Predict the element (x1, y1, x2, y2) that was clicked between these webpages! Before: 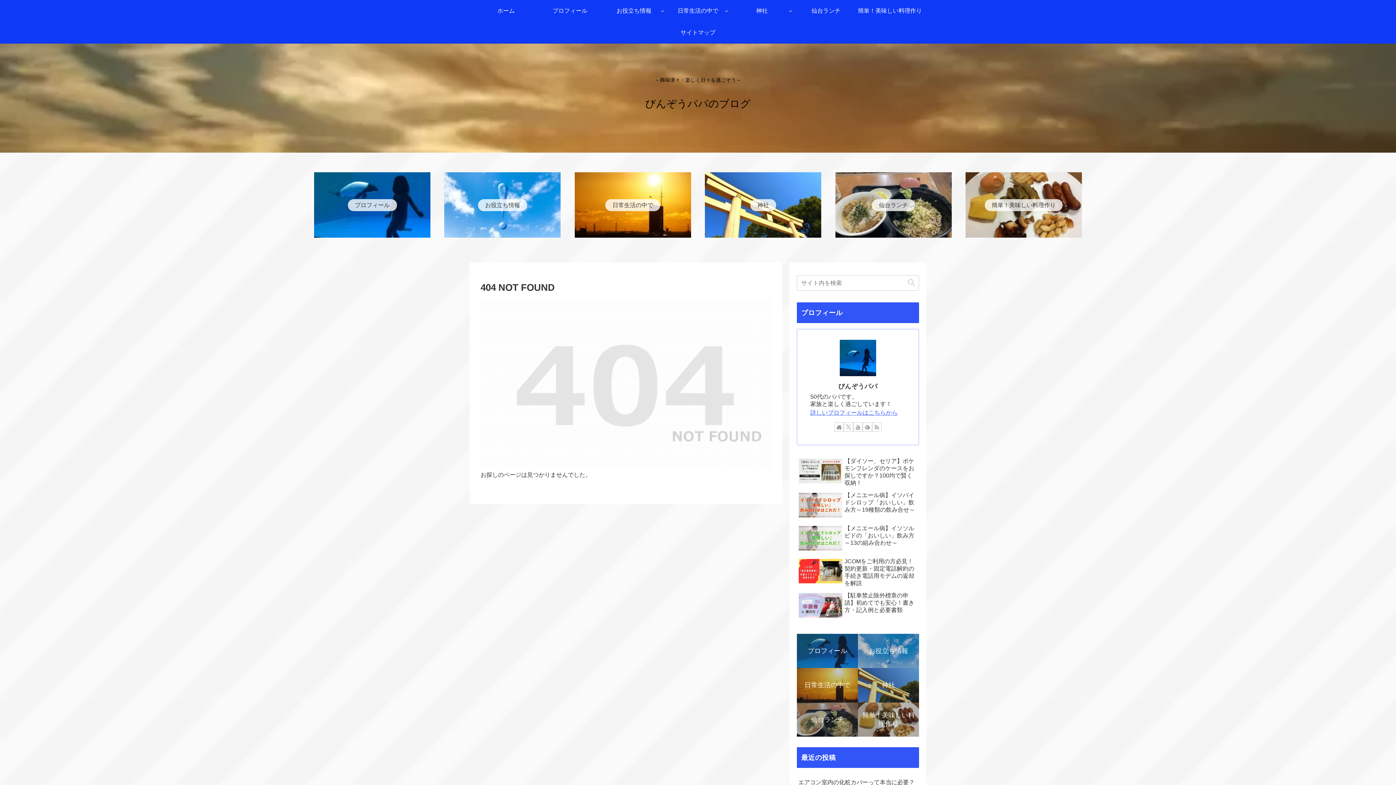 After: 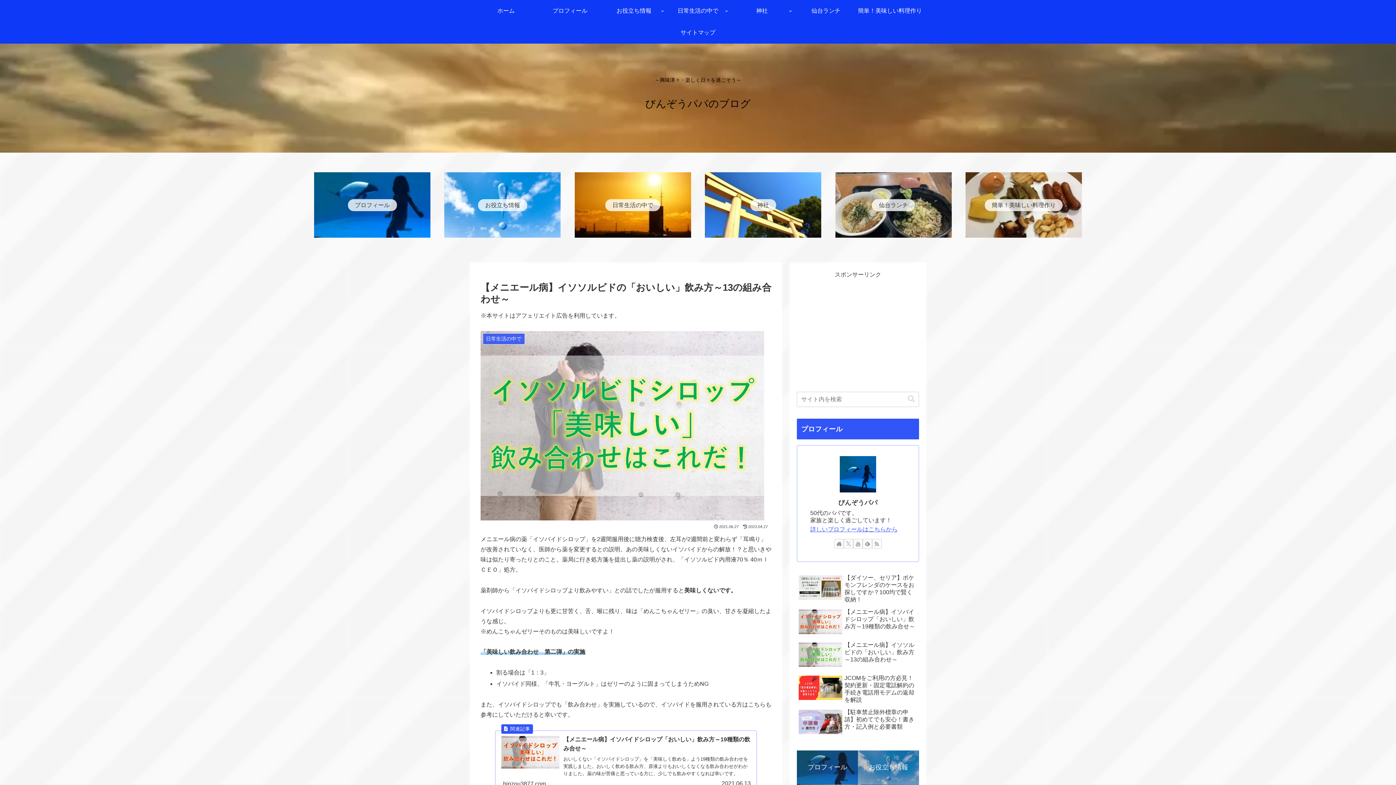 Action: label: 【メニエール病】イソソルビドの「おいしい」飲み方～13の組み合わせ～ bbox: (797, 523, 919, 554)